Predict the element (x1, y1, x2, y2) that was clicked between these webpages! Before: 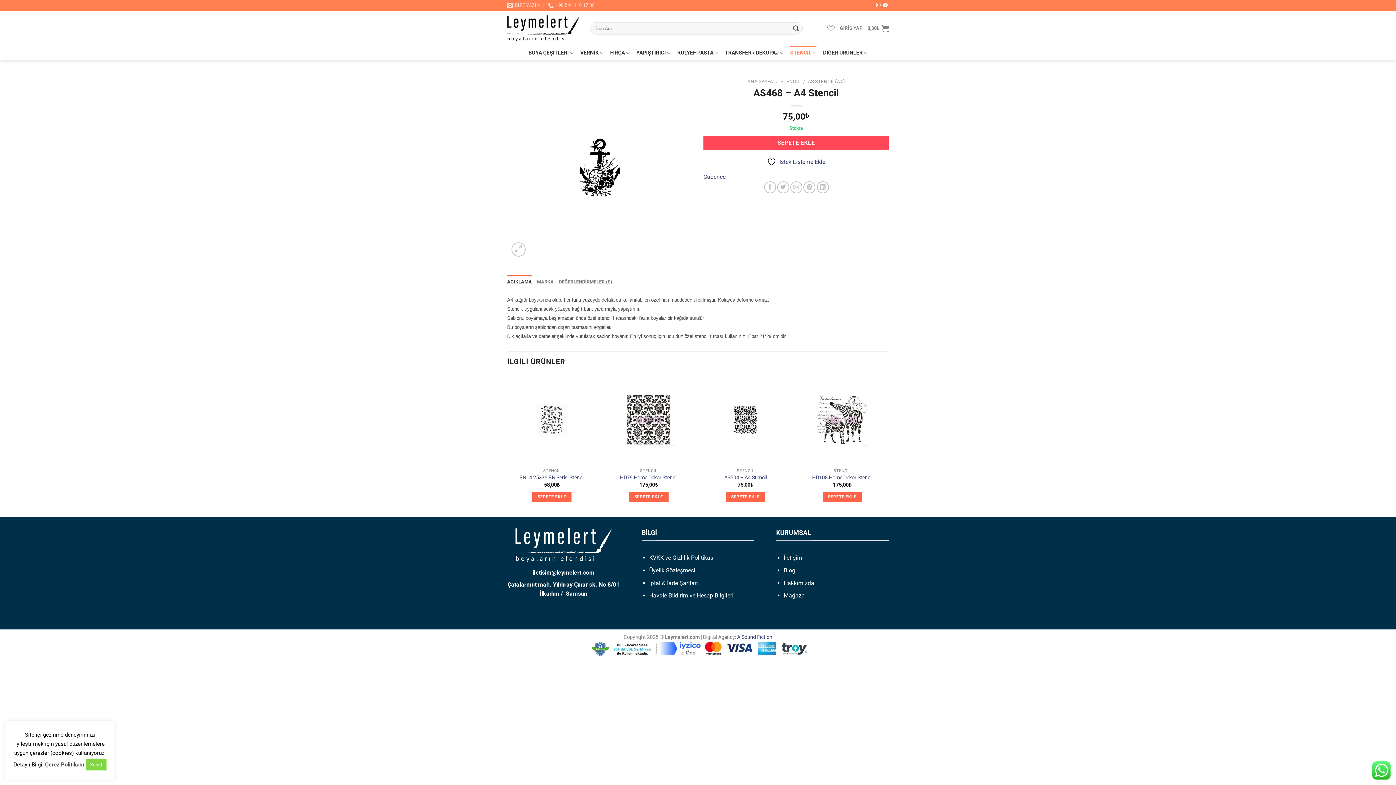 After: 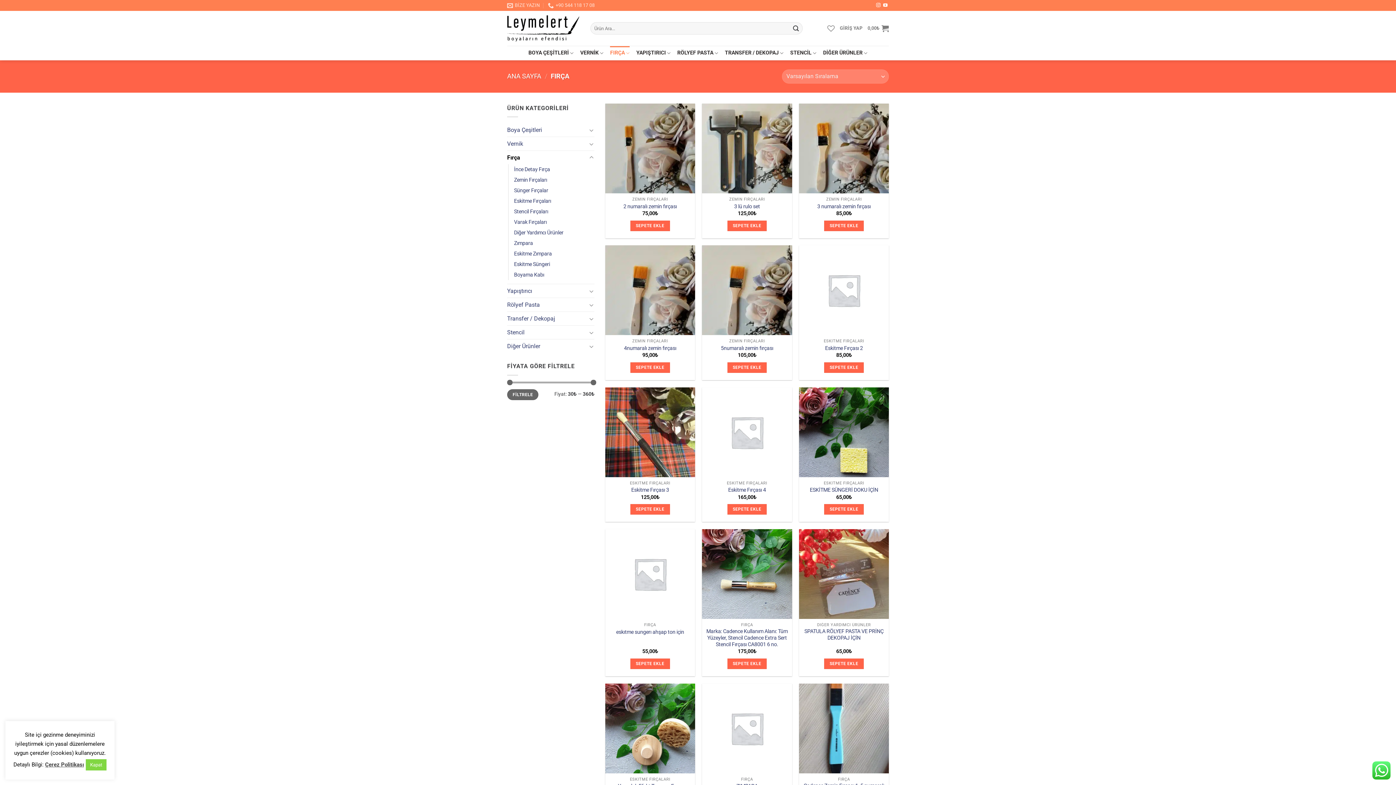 Action: bbox: (610, 46, 629, 60) label: FIRÇA